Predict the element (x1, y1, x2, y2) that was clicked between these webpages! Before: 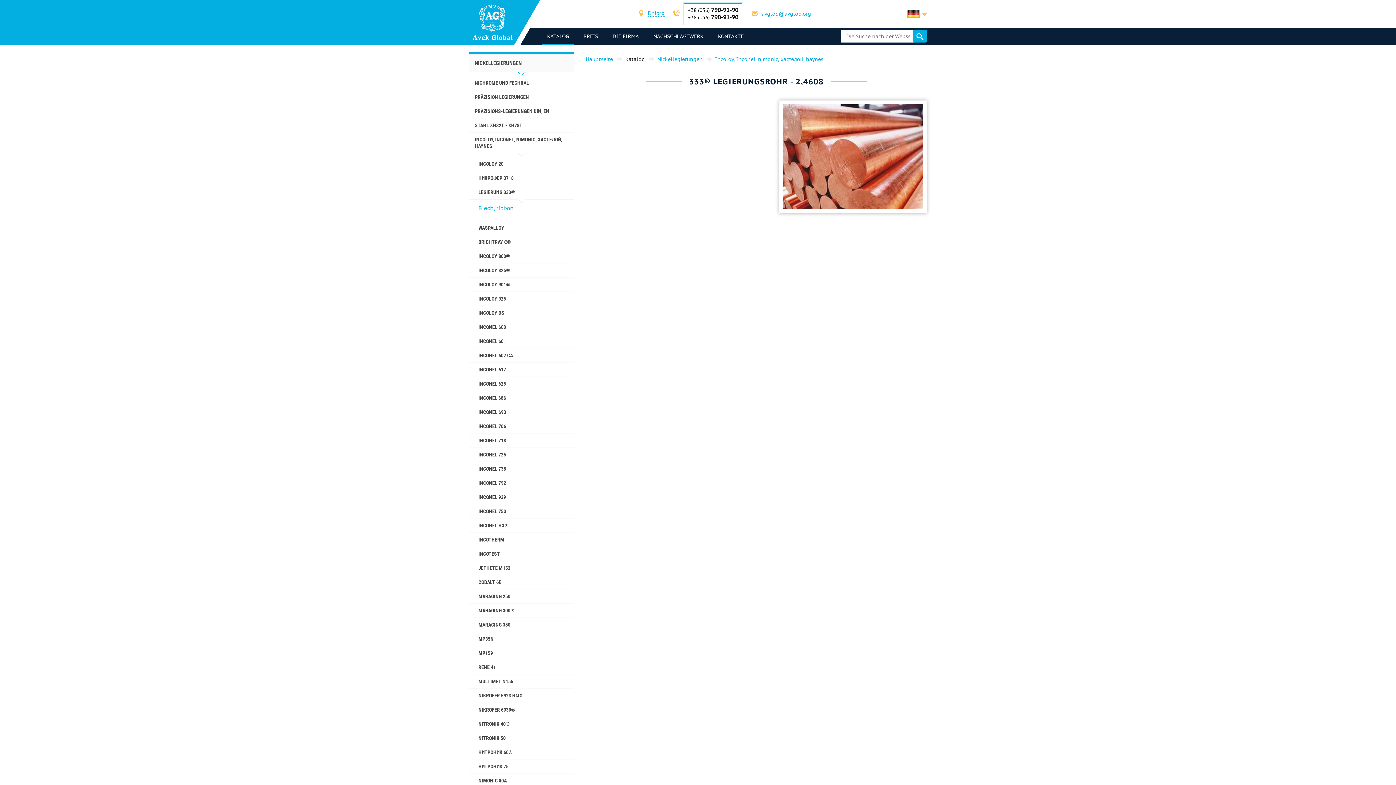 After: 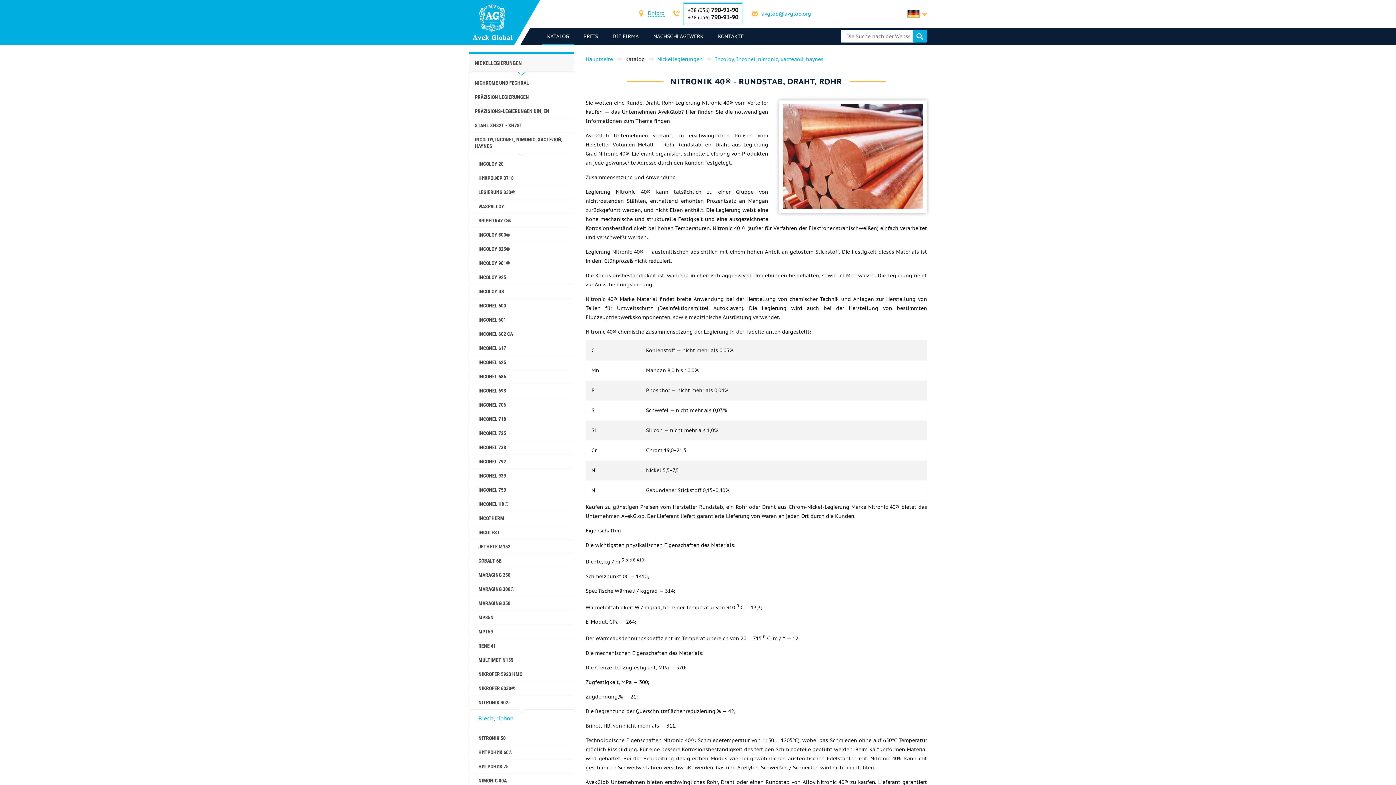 Action: bbox: (469, 717, 574, 731) label: NITRONIK 40®